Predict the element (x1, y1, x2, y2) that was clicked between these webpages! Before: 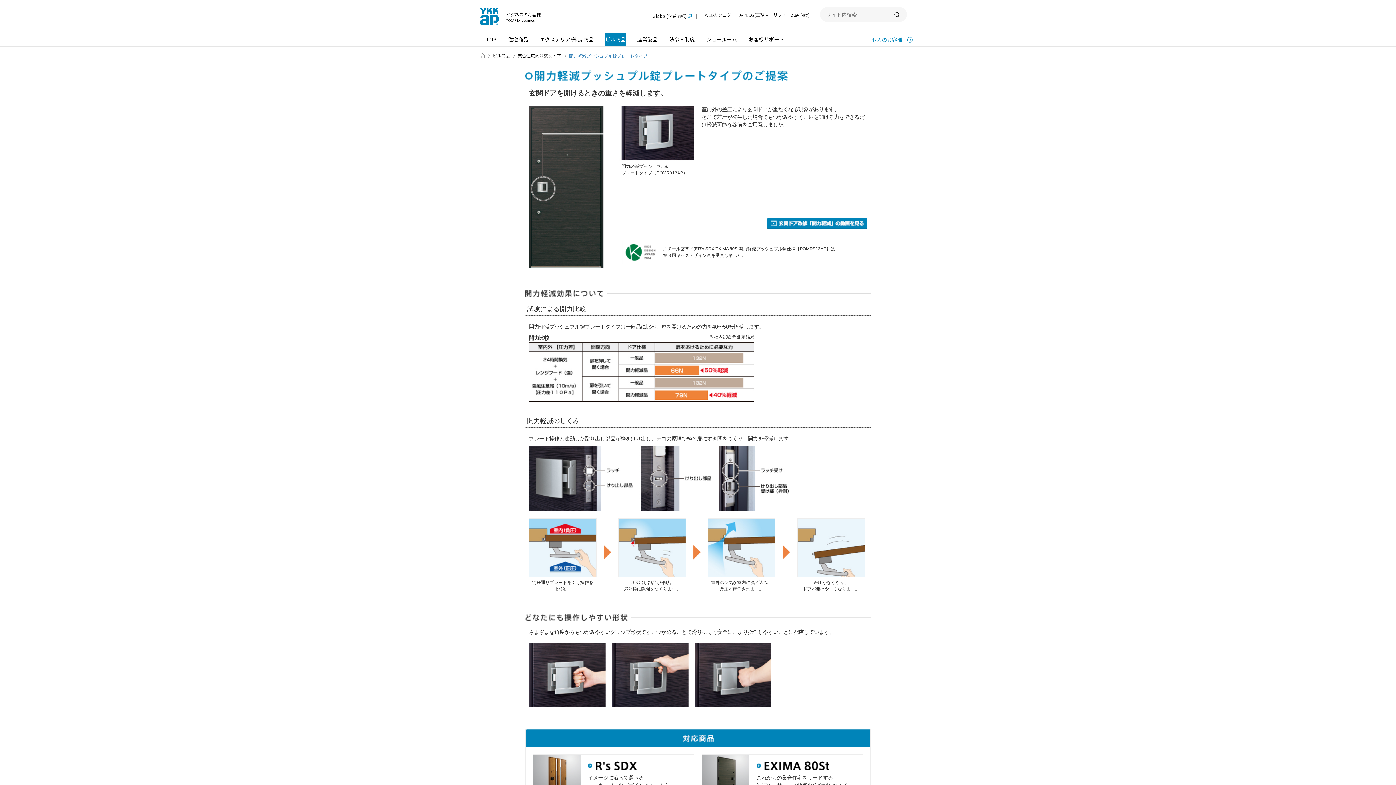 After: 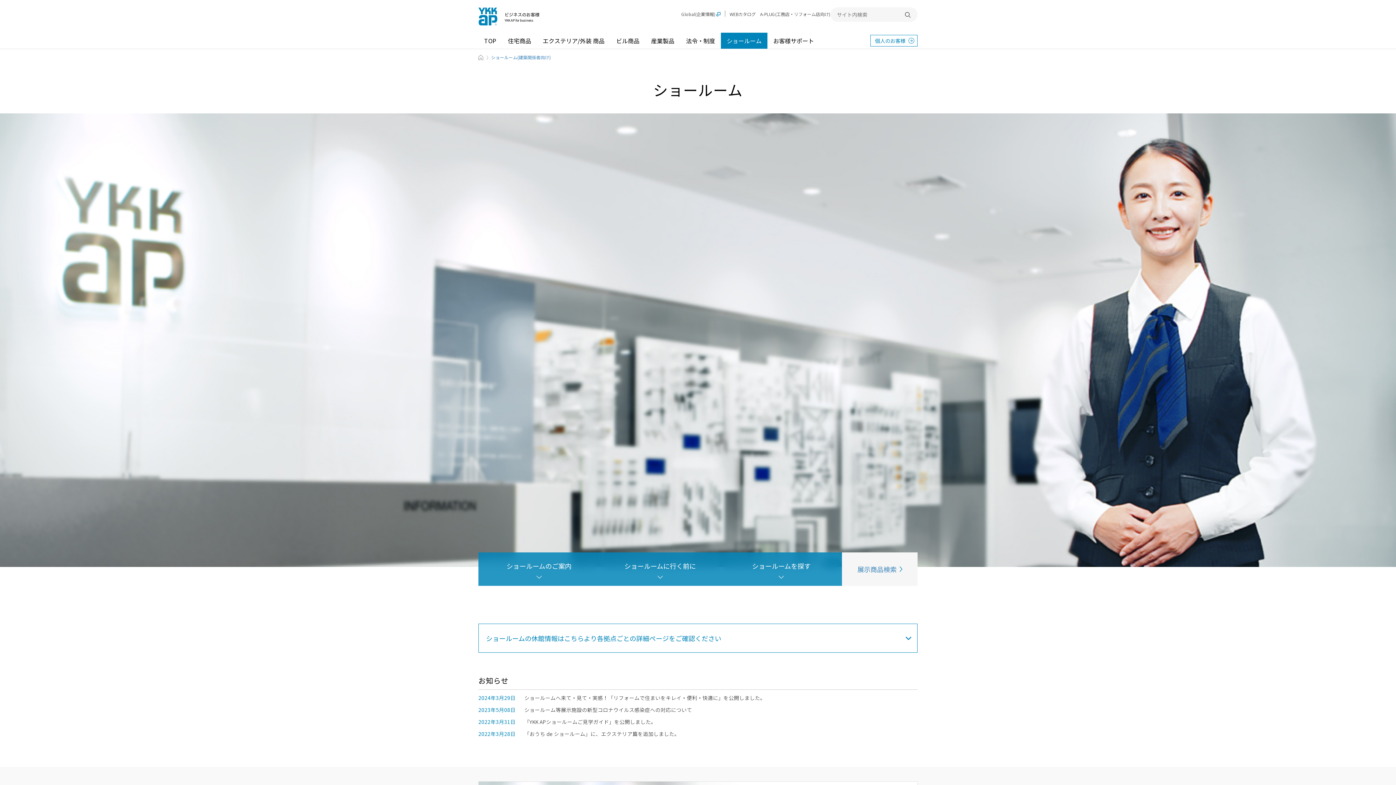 Action: bbox: (700, 32, 742, 46) label: ショールーム